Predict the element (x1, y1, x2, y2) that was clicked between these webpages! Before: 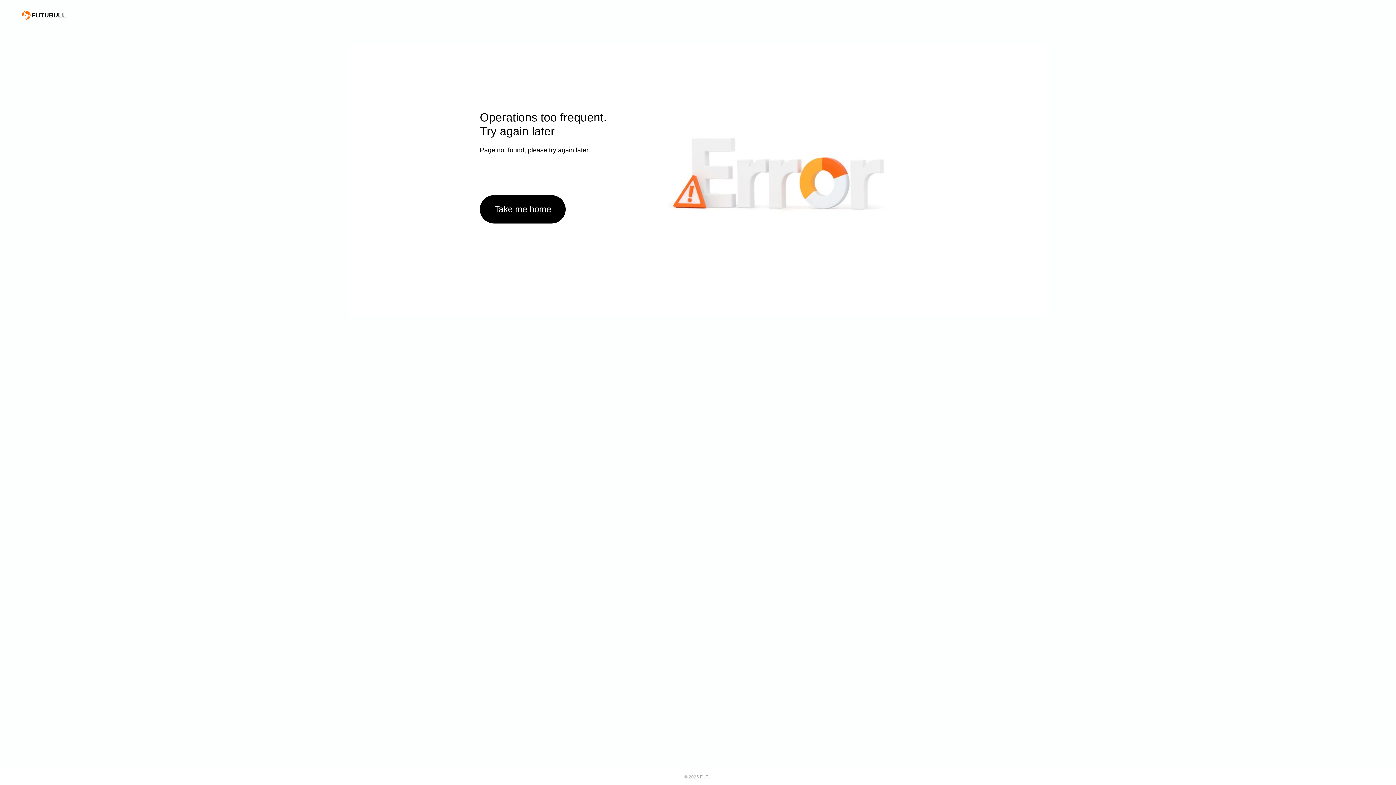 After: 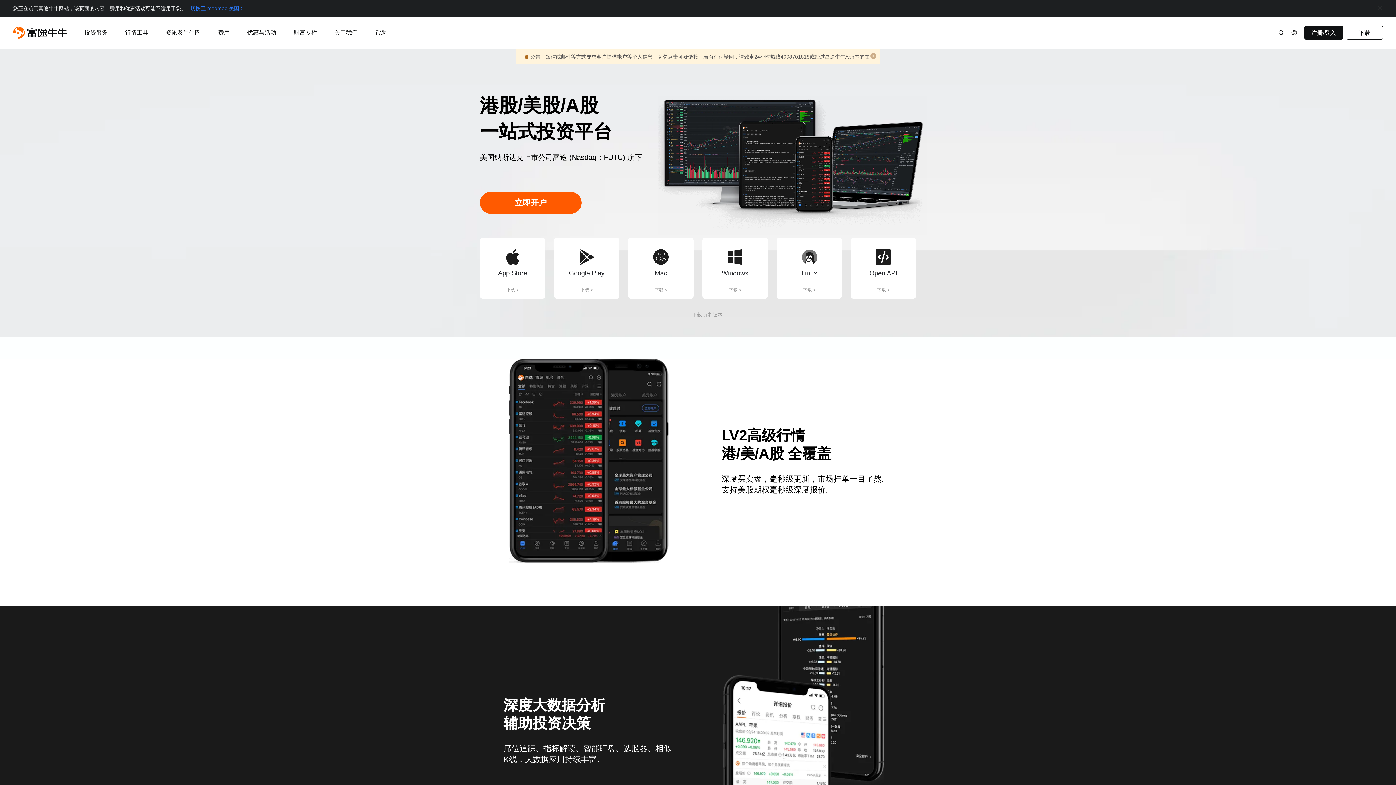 Action: bbox: (21, 10, 66, 19)